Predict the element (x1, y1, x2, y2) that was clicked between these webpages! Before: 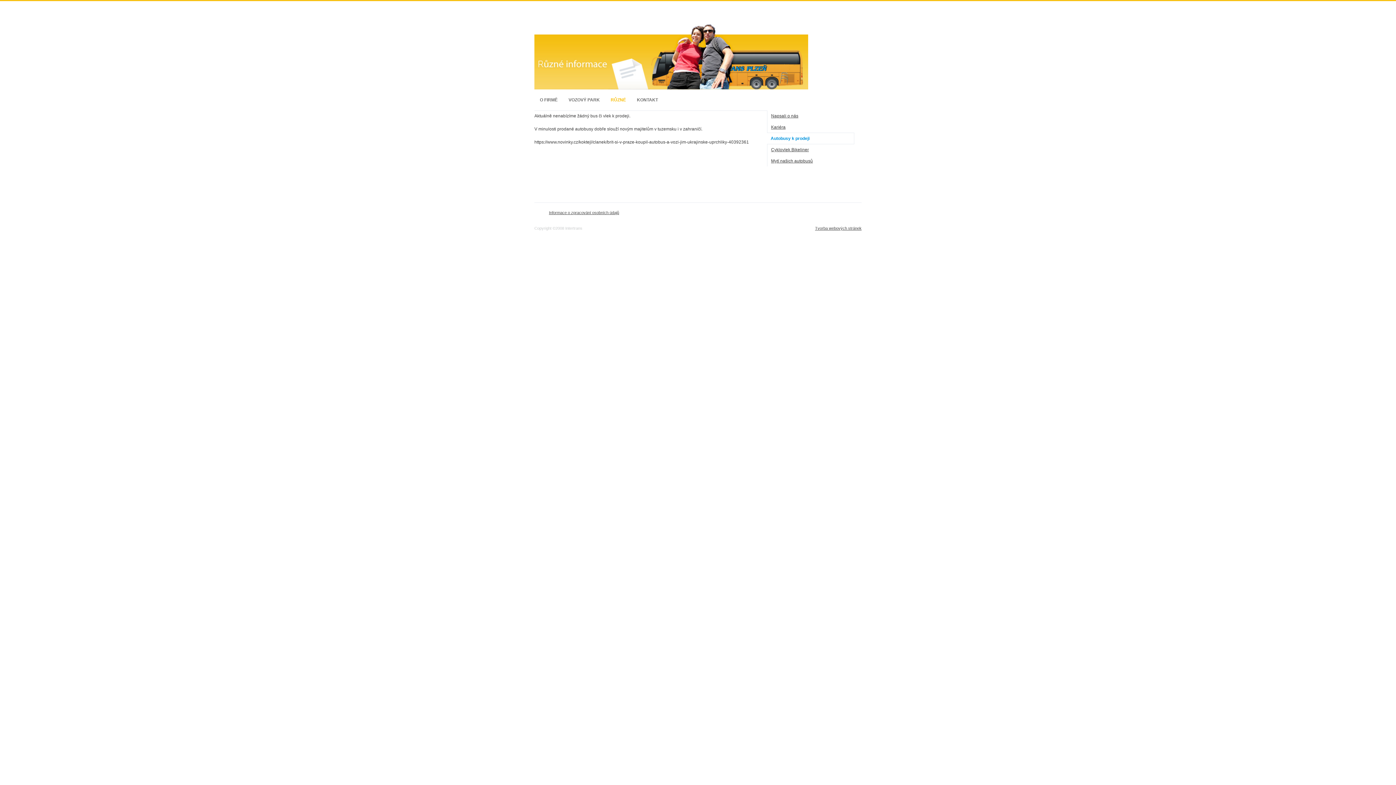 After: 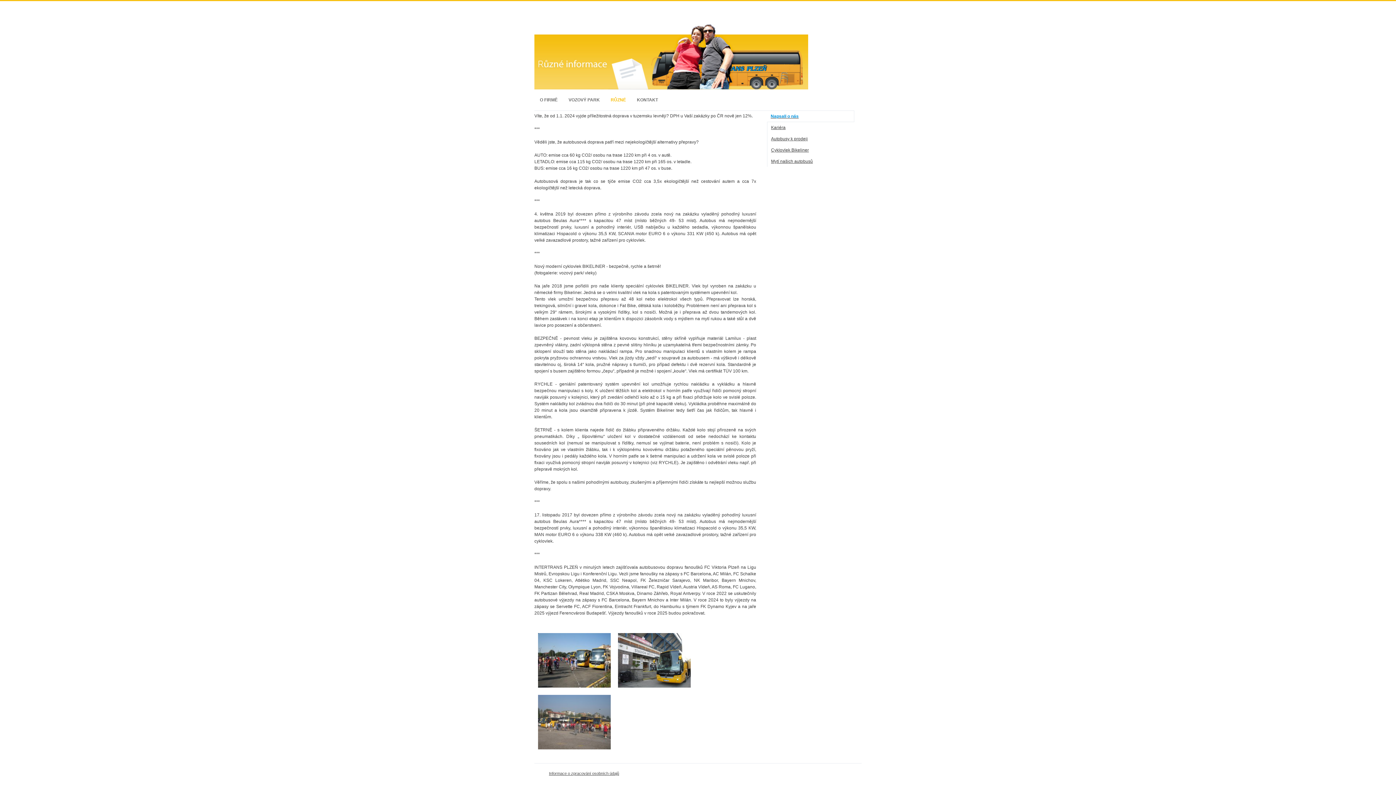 Action: label: RŮZNÉ bbox: (605, 89, 631, 110)